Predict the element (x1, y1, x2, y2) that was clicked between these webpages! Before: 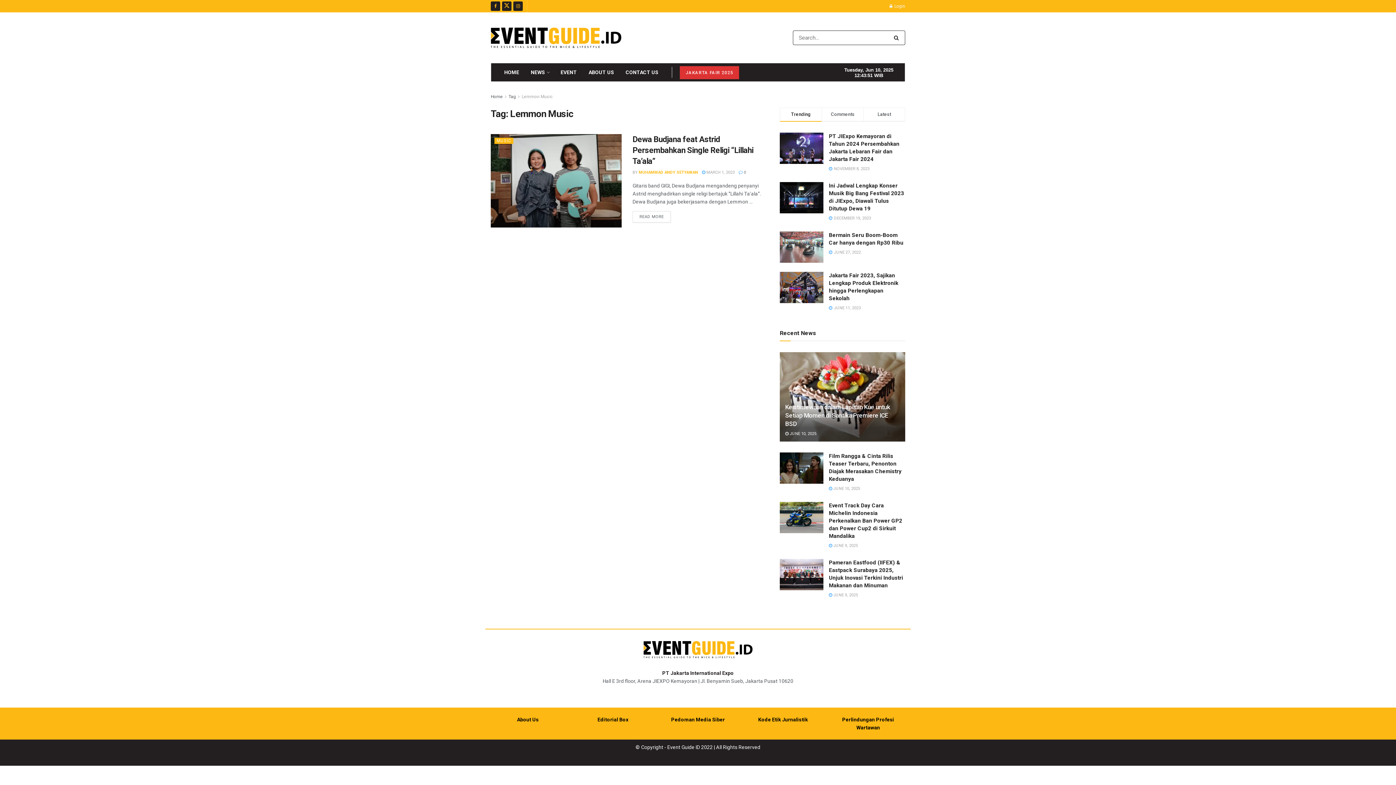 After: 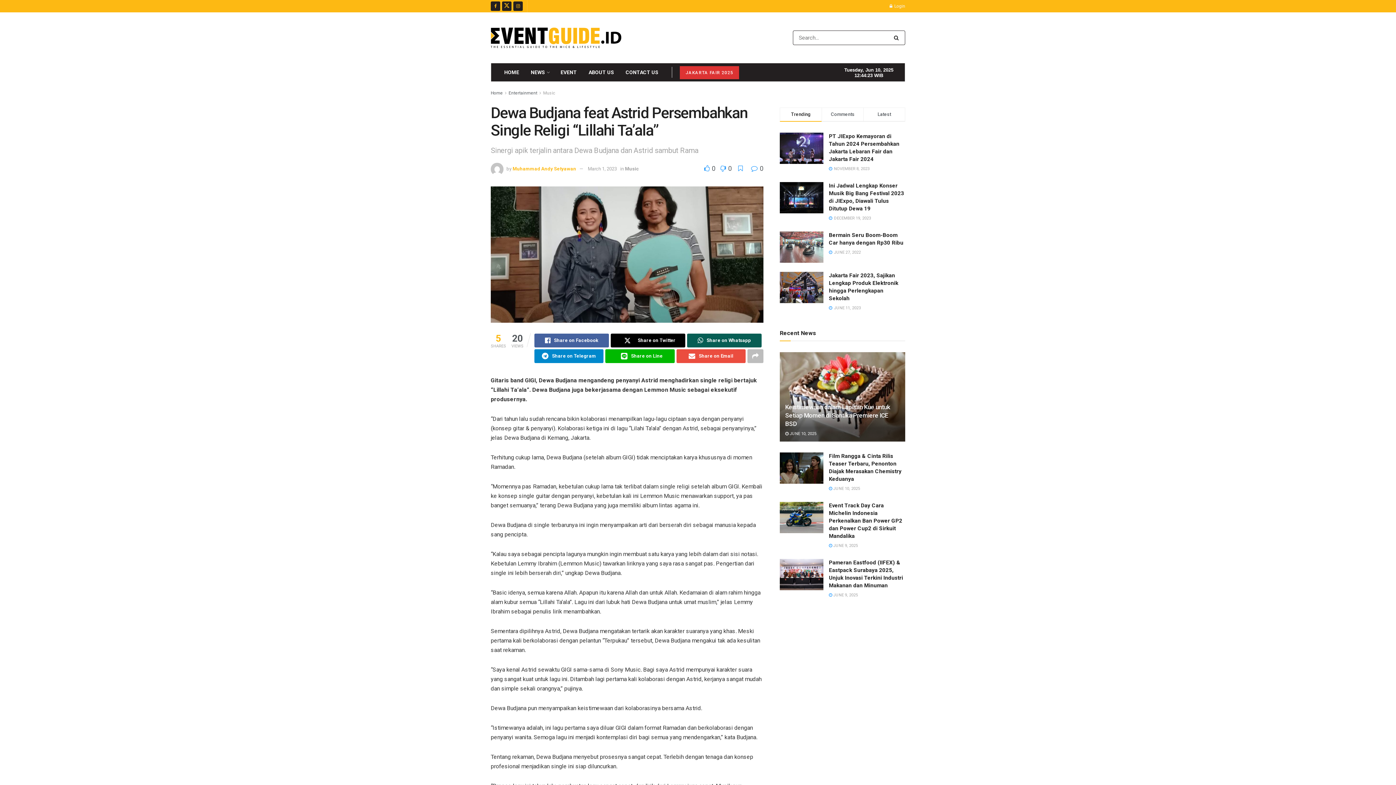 Action: bbox: (702, 170, 734, 174) label:  MARCH 1, 2023